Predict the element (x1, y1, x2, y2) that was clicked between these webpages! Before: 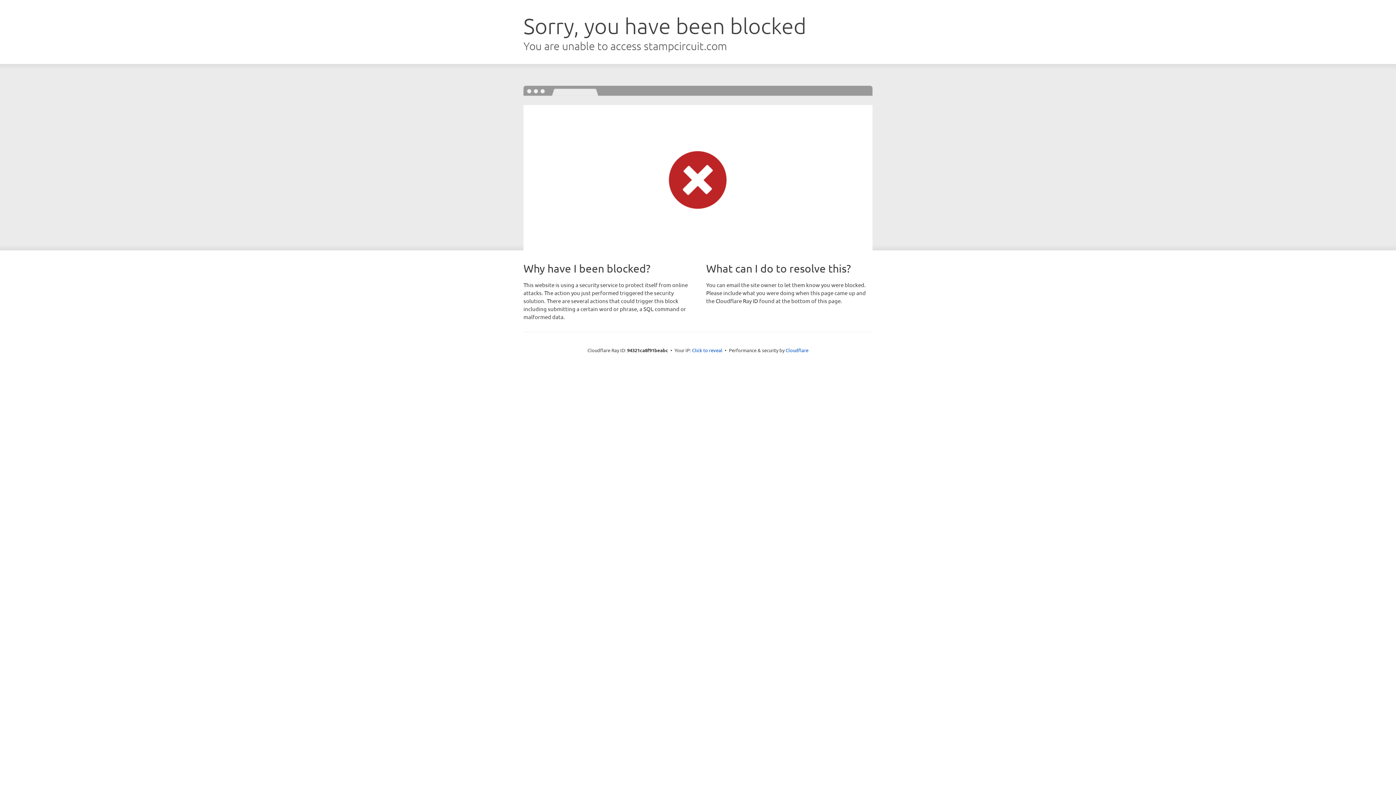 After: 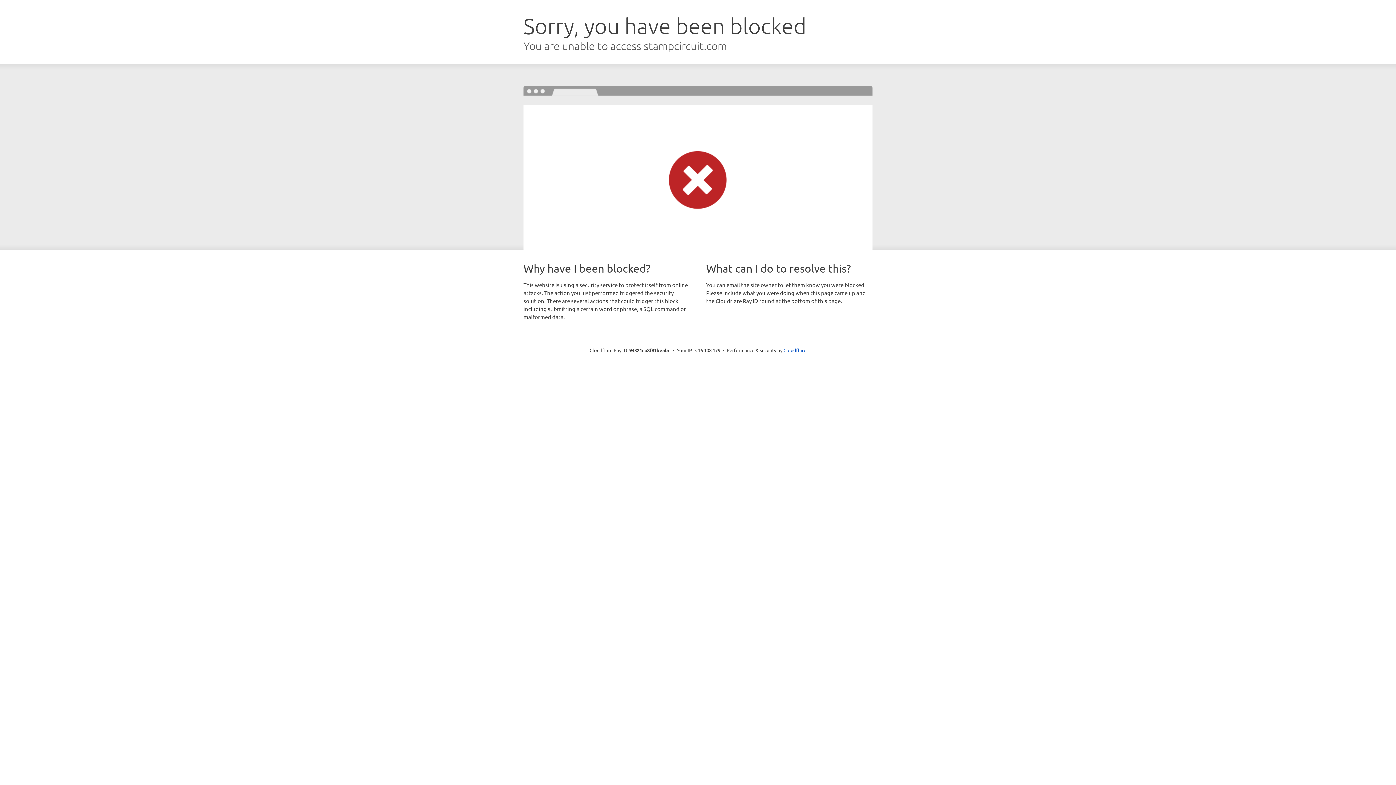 Action: bbox: (692, 346, 722, 353) label: Click to reveal